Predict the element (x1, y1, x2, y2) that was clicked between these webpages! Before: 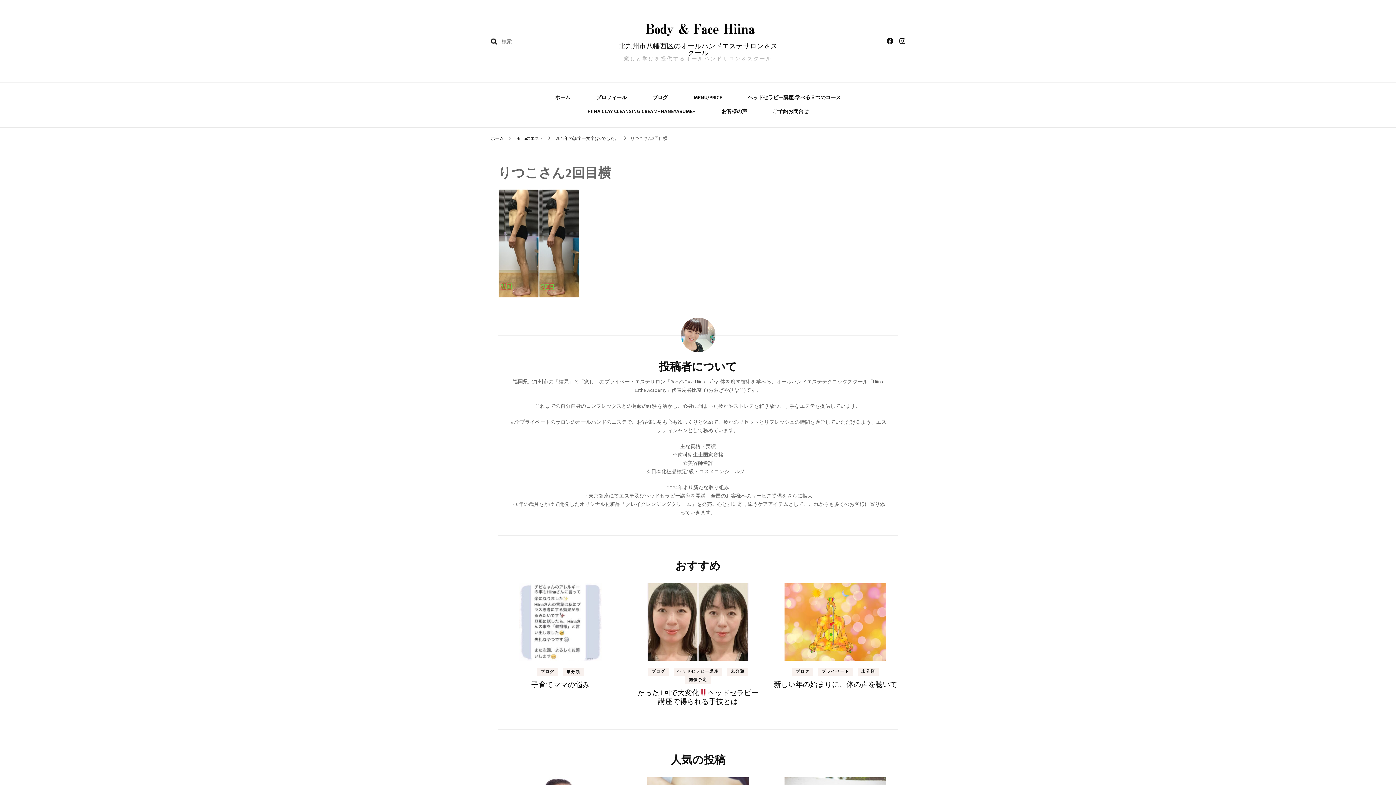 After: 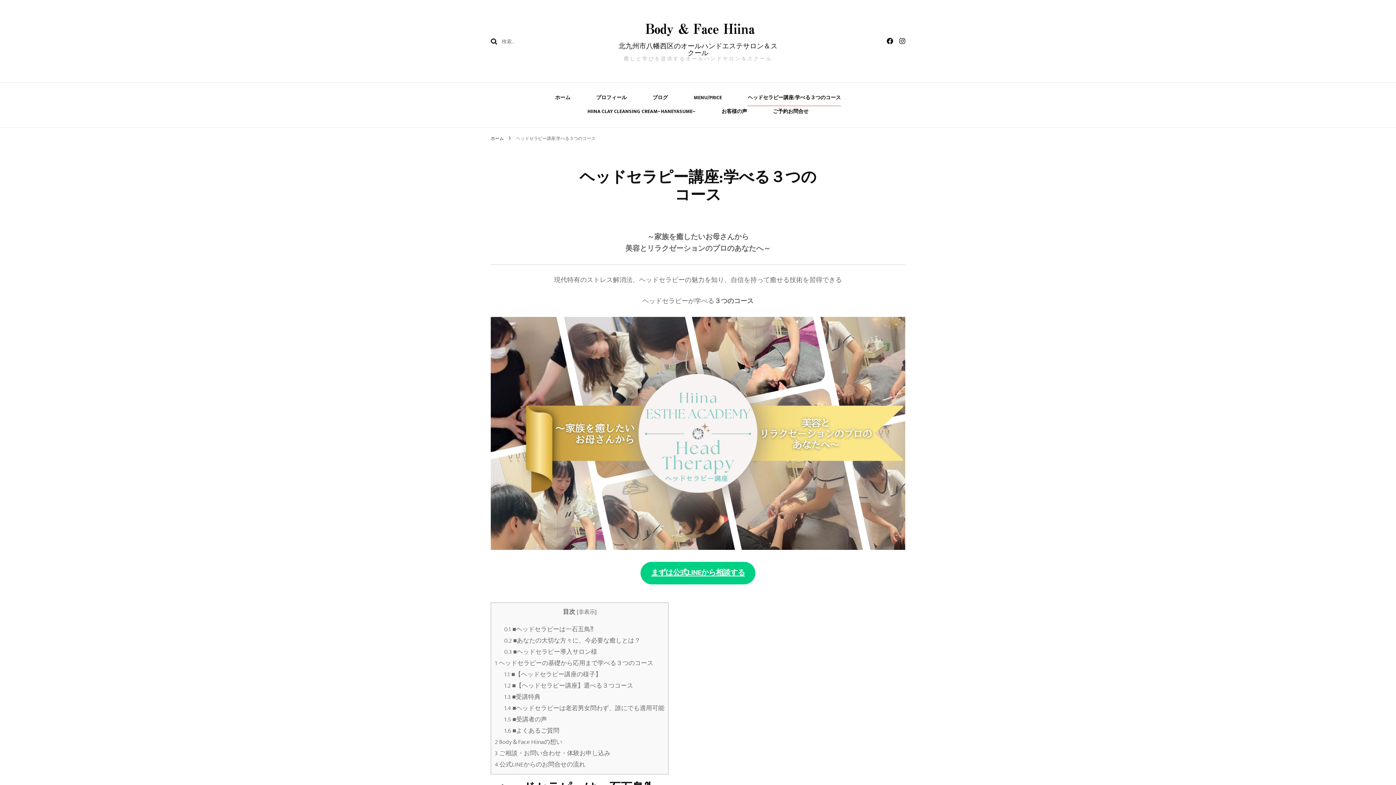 Action: bbox: (748, 91, 841, 104) label: ヘッドセラピー講座:学べる３つのコース